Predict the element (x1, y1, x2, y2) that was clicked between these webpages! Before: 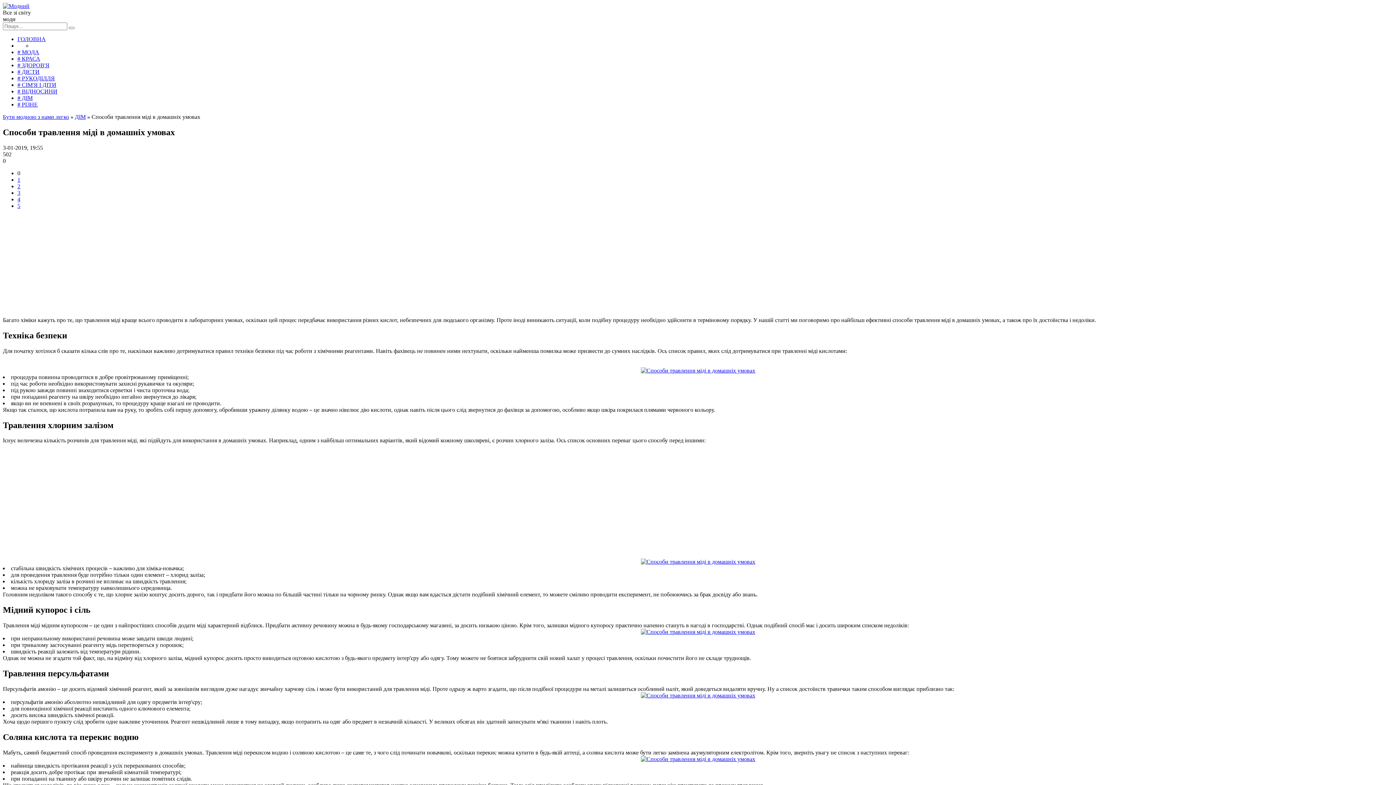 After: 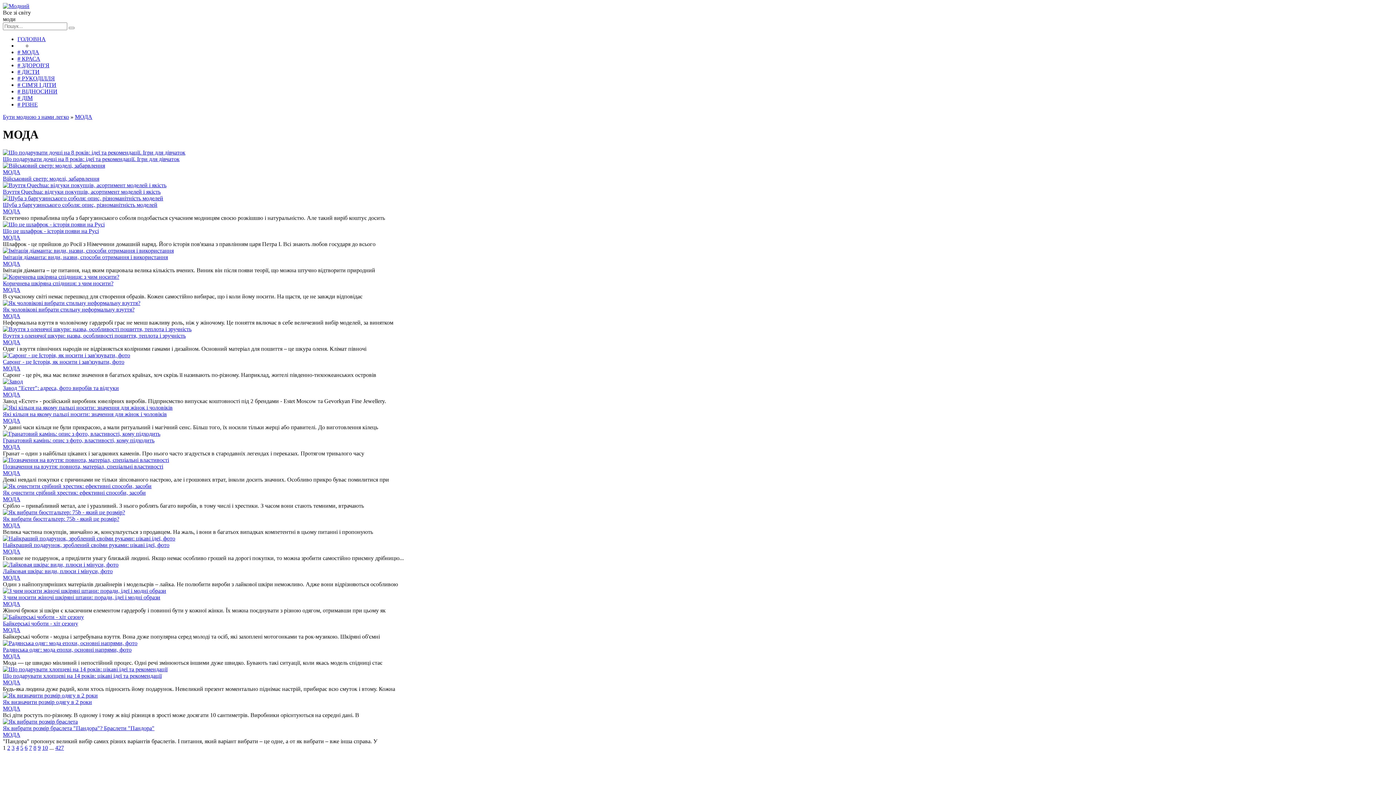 Action: label: # МОДА bbox: (17, 49, 39, 55)